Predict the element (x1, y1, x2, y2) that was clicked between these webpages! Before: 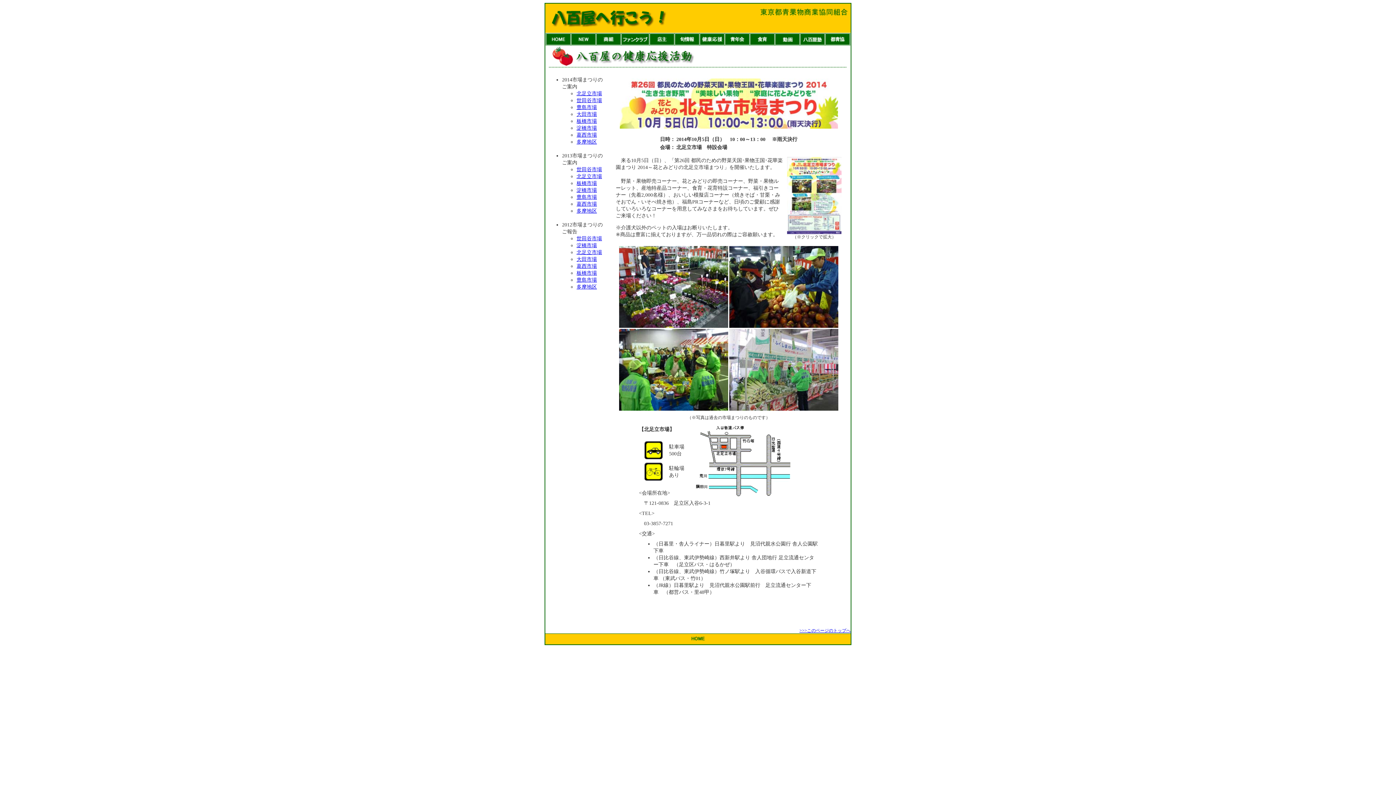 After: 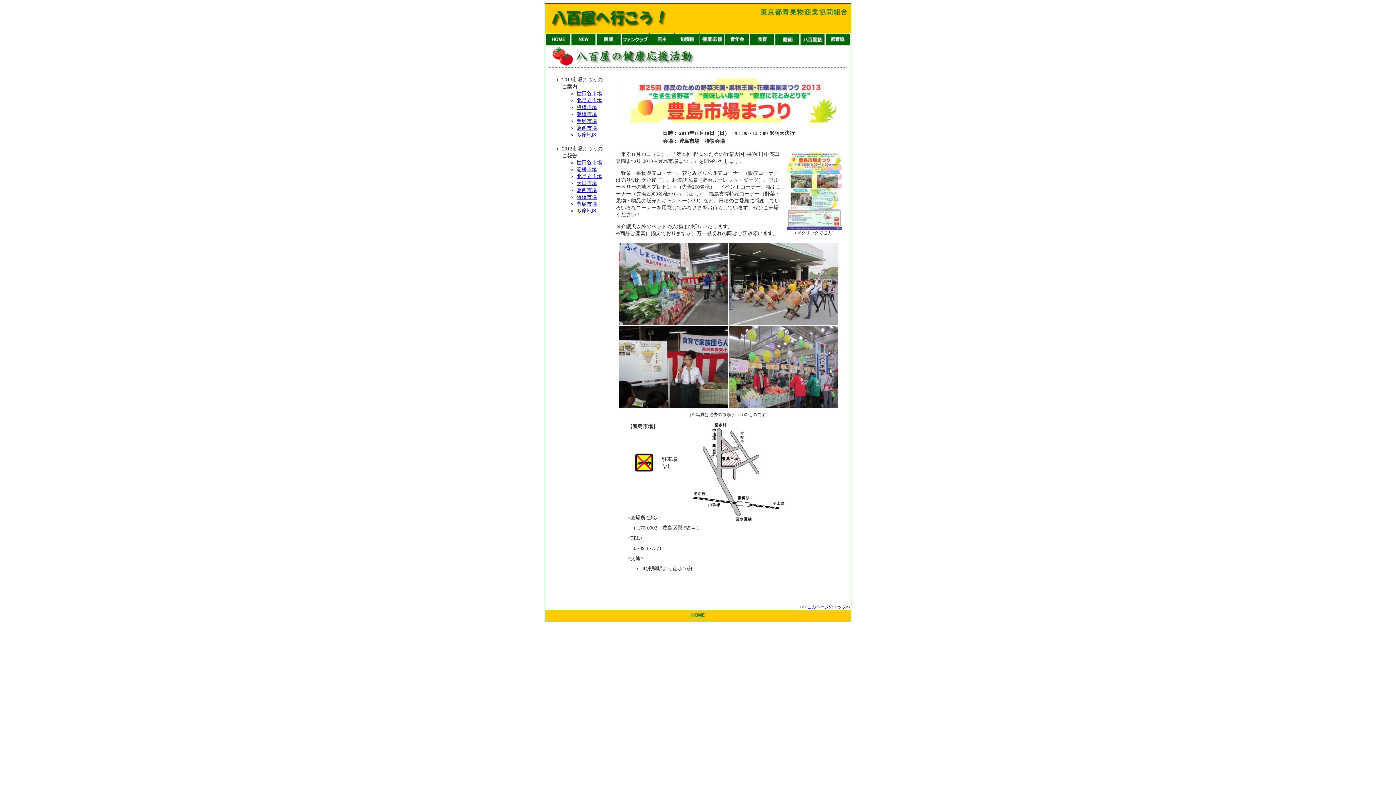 Action: label: 豊島市場 bbox: (576, 194, 597, 200)